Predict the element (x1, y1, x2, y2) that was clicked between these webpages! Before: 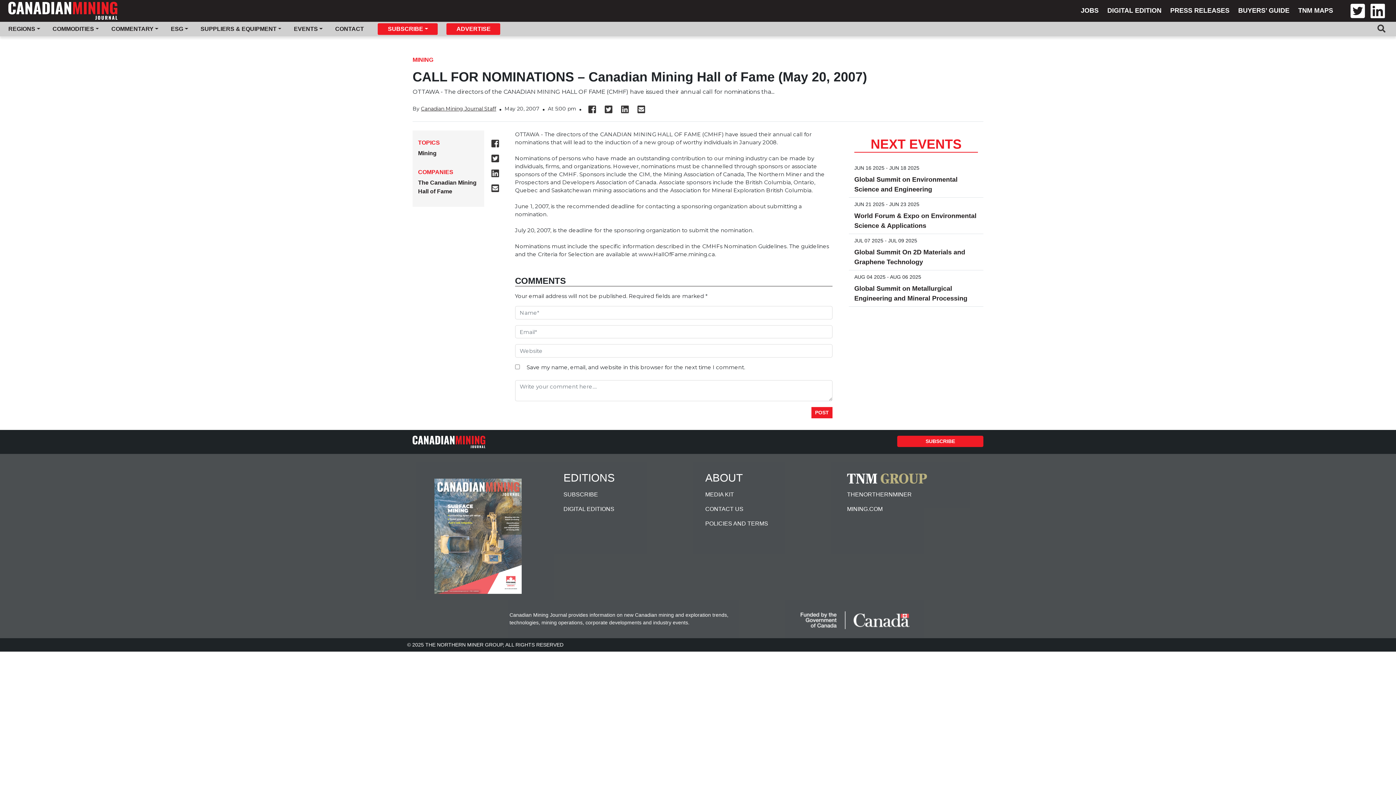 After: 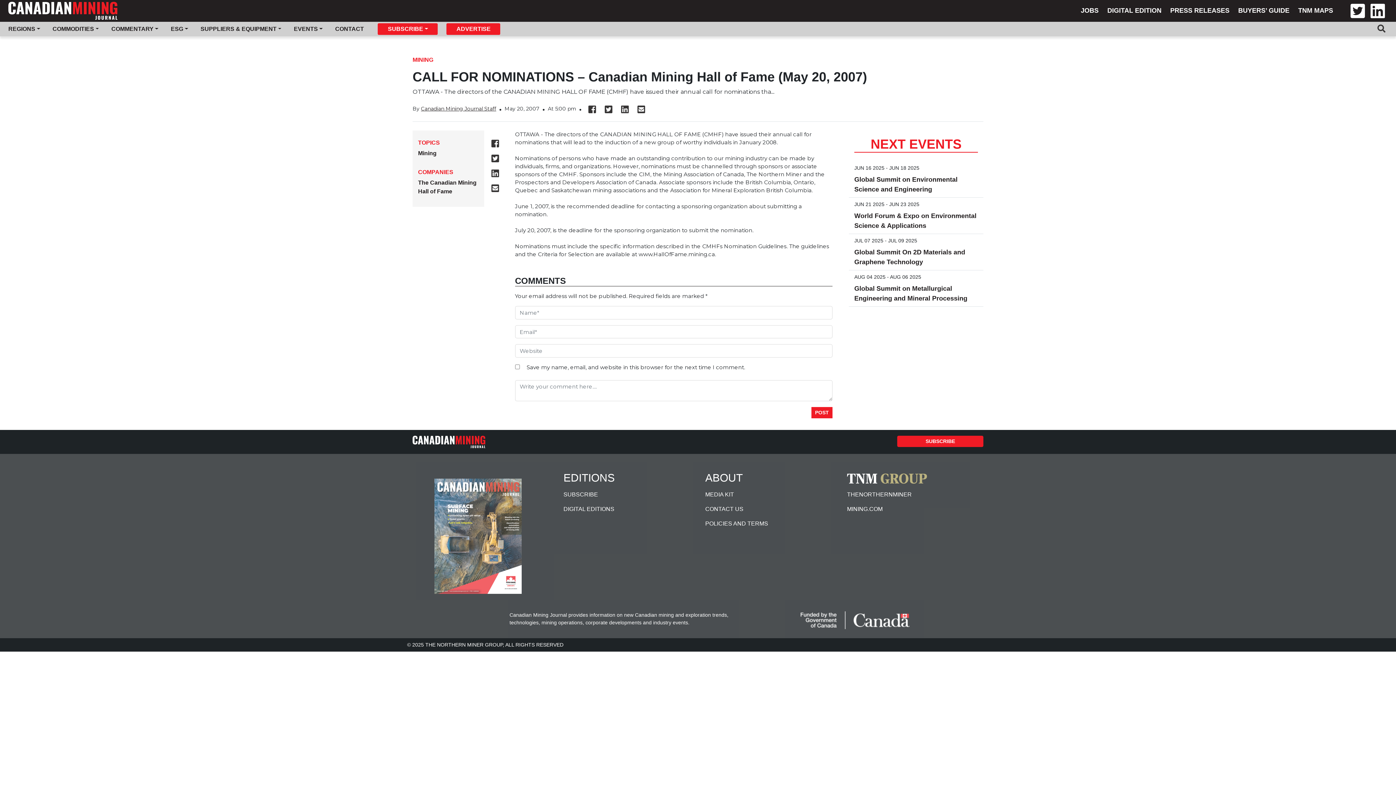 Action: bbox: (619, 105, 630, 114)